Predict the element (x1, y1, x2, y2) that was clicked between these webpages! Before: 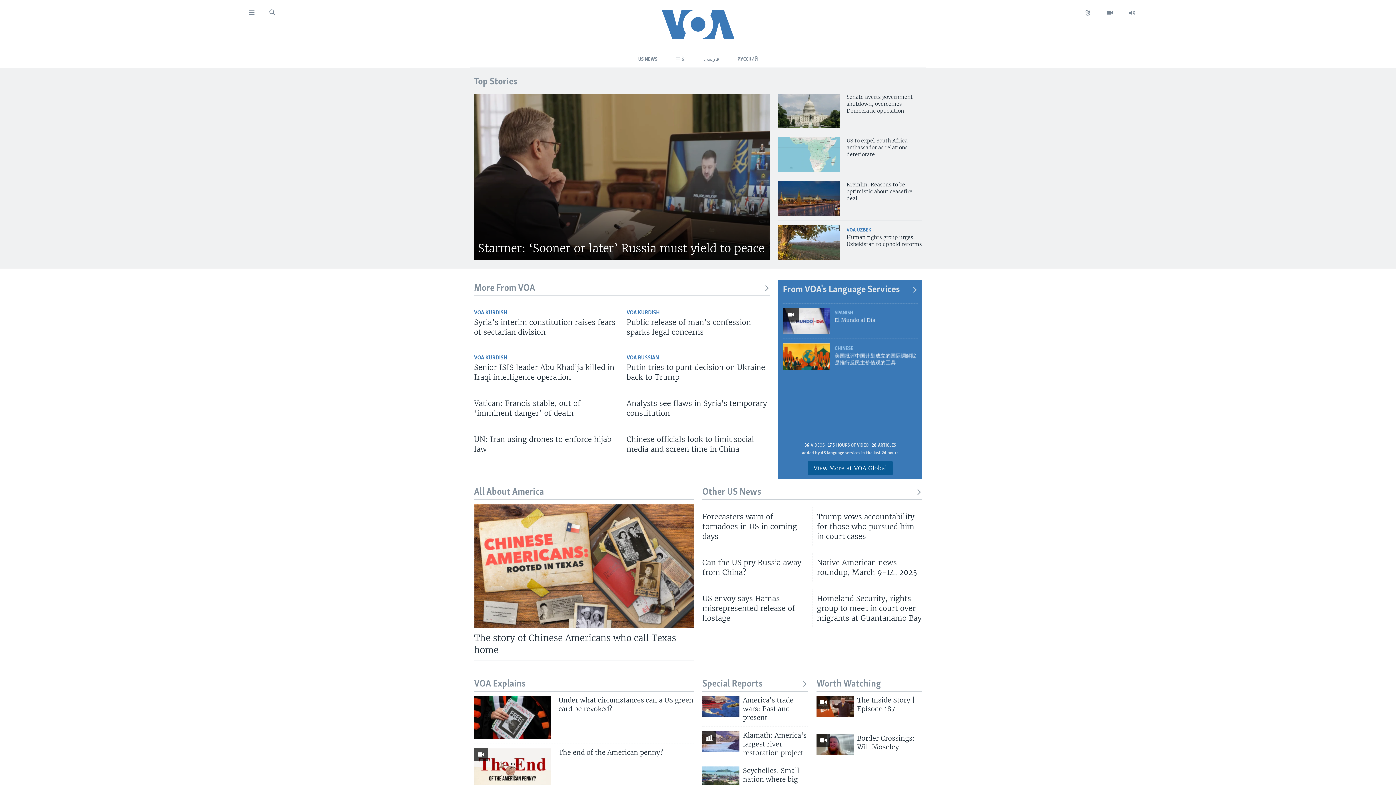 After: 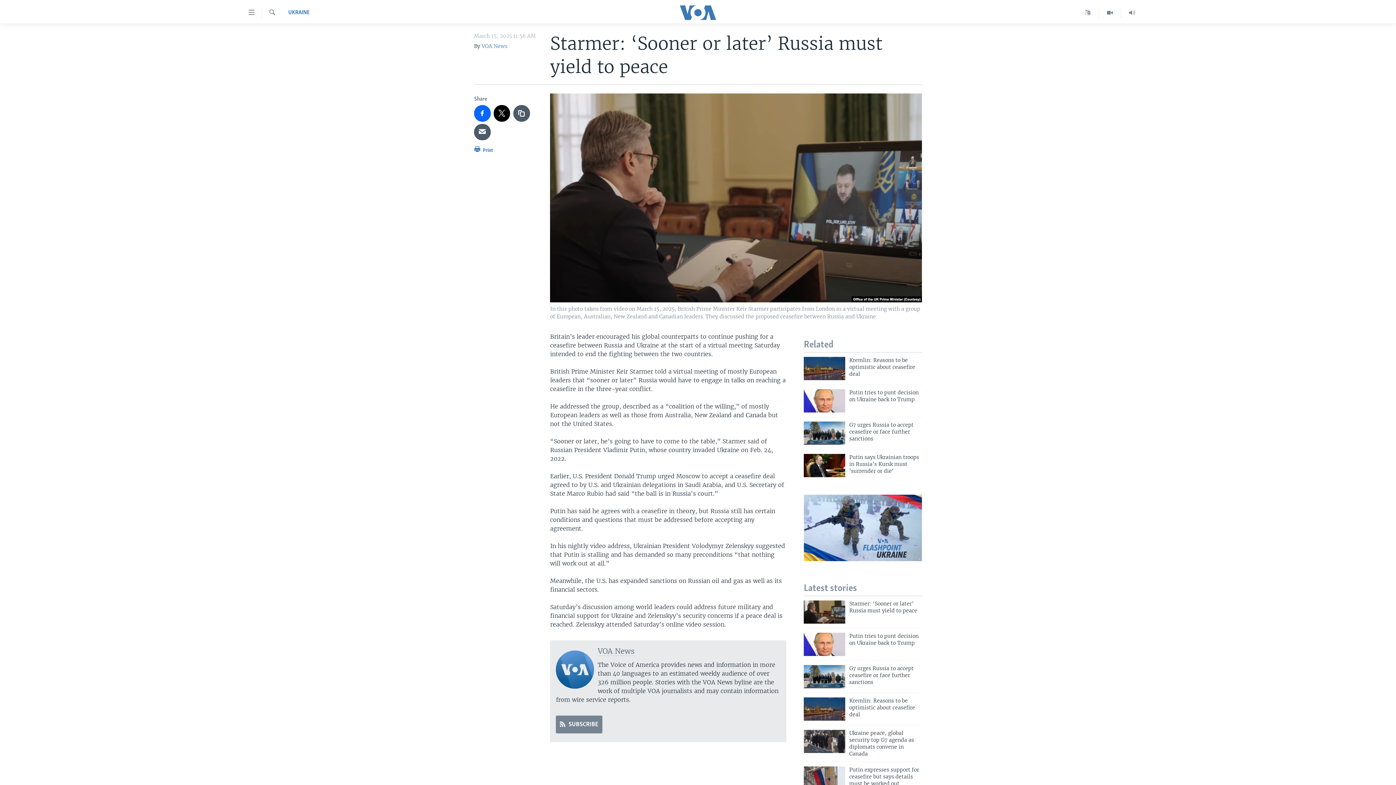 Action: bbox: (474, 93, 769, 260)